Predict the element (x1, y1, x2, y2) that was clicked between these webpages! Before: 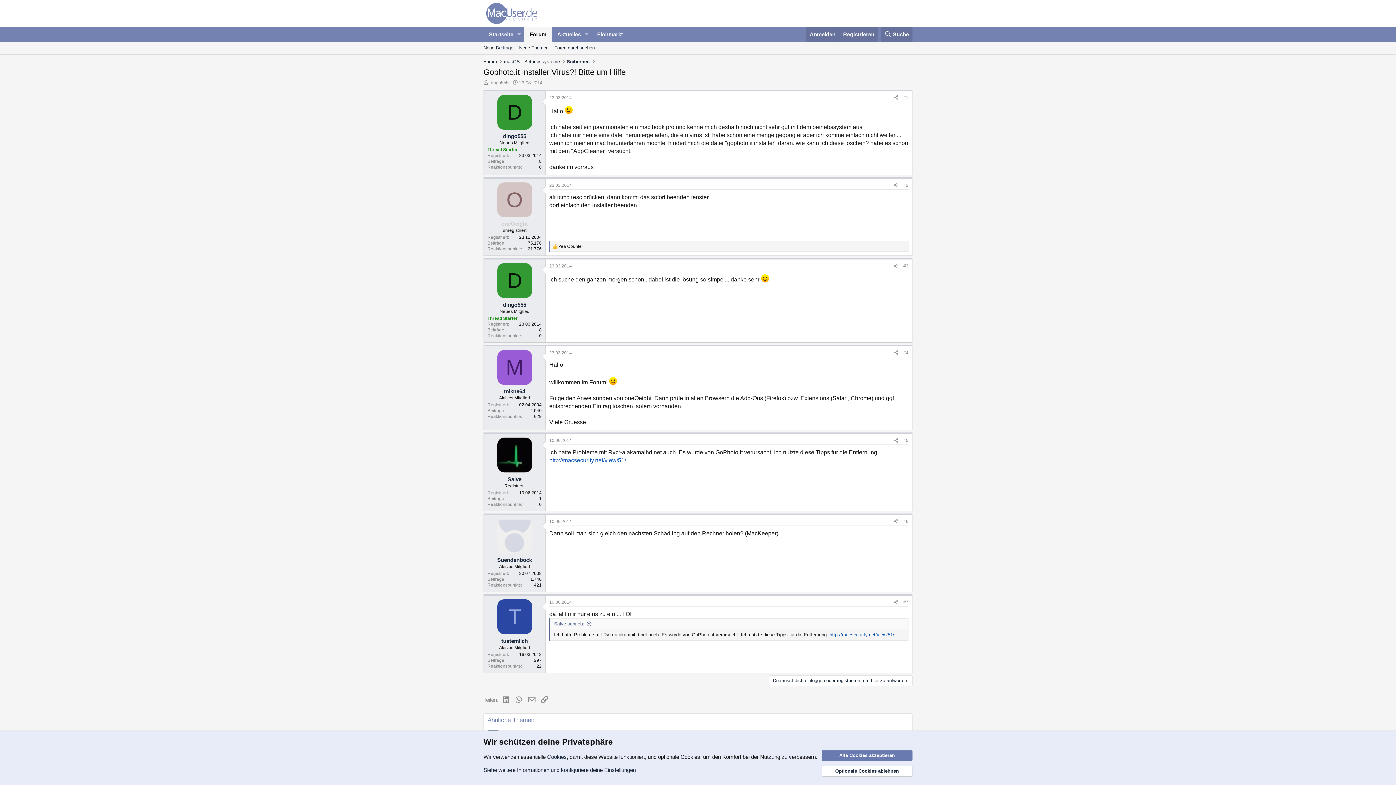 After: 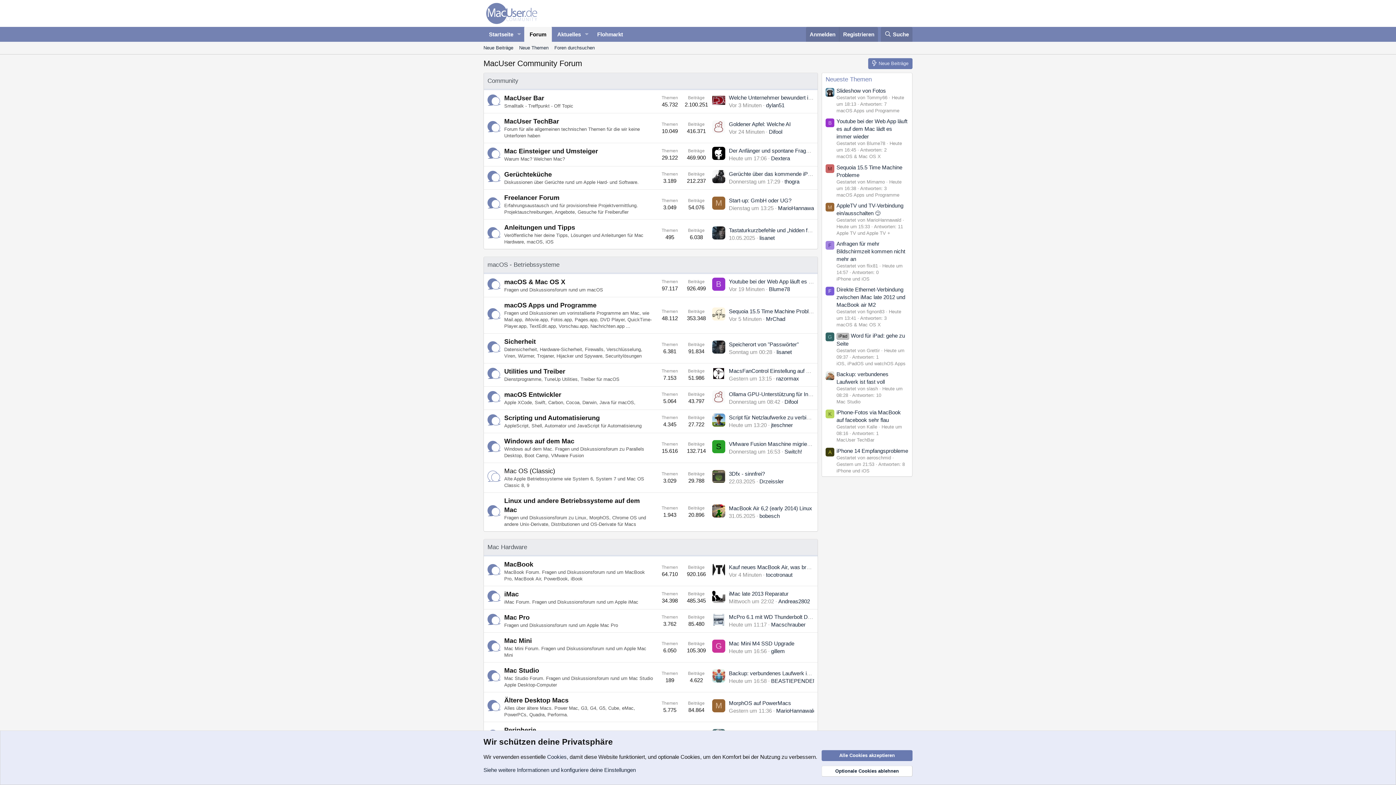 Action: label: Forum bbox: (524, 26, 551, 41)